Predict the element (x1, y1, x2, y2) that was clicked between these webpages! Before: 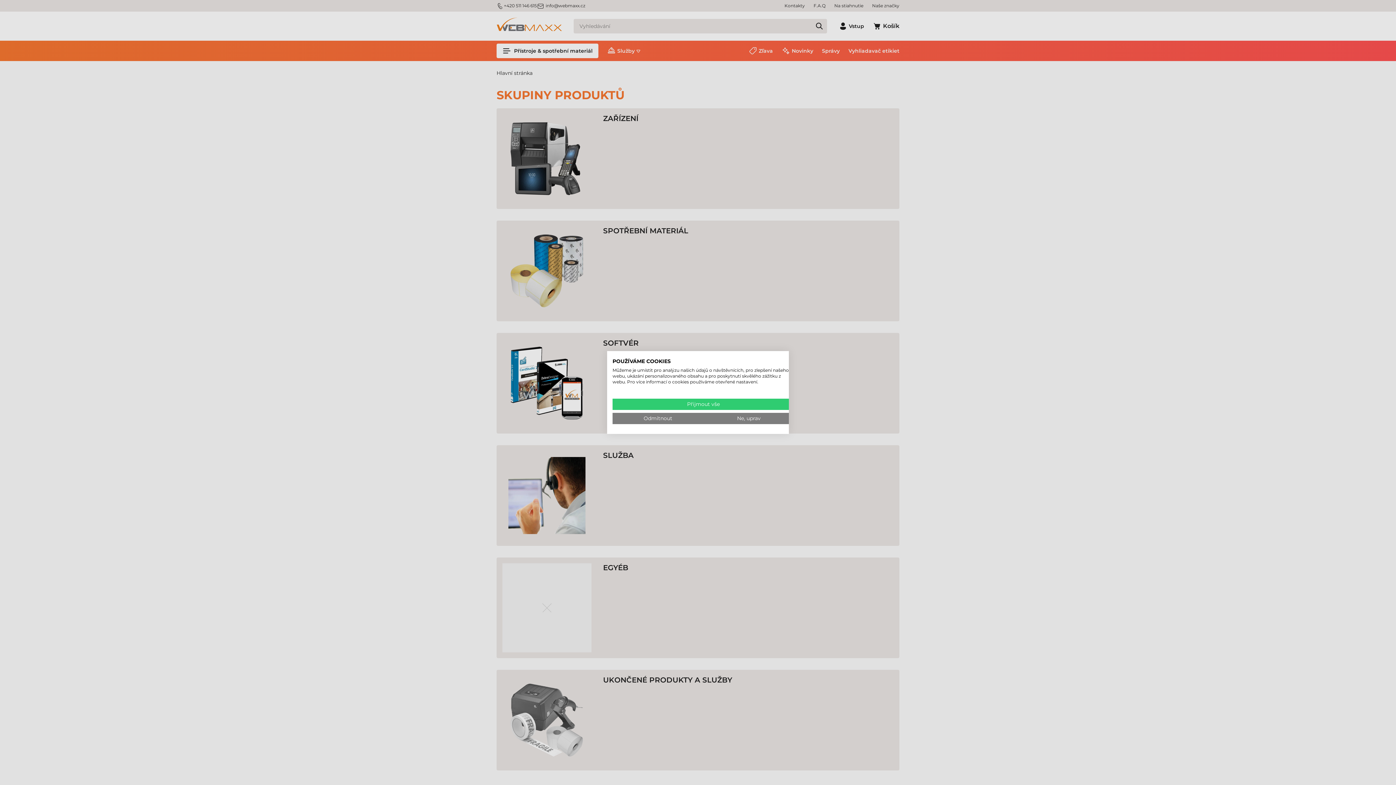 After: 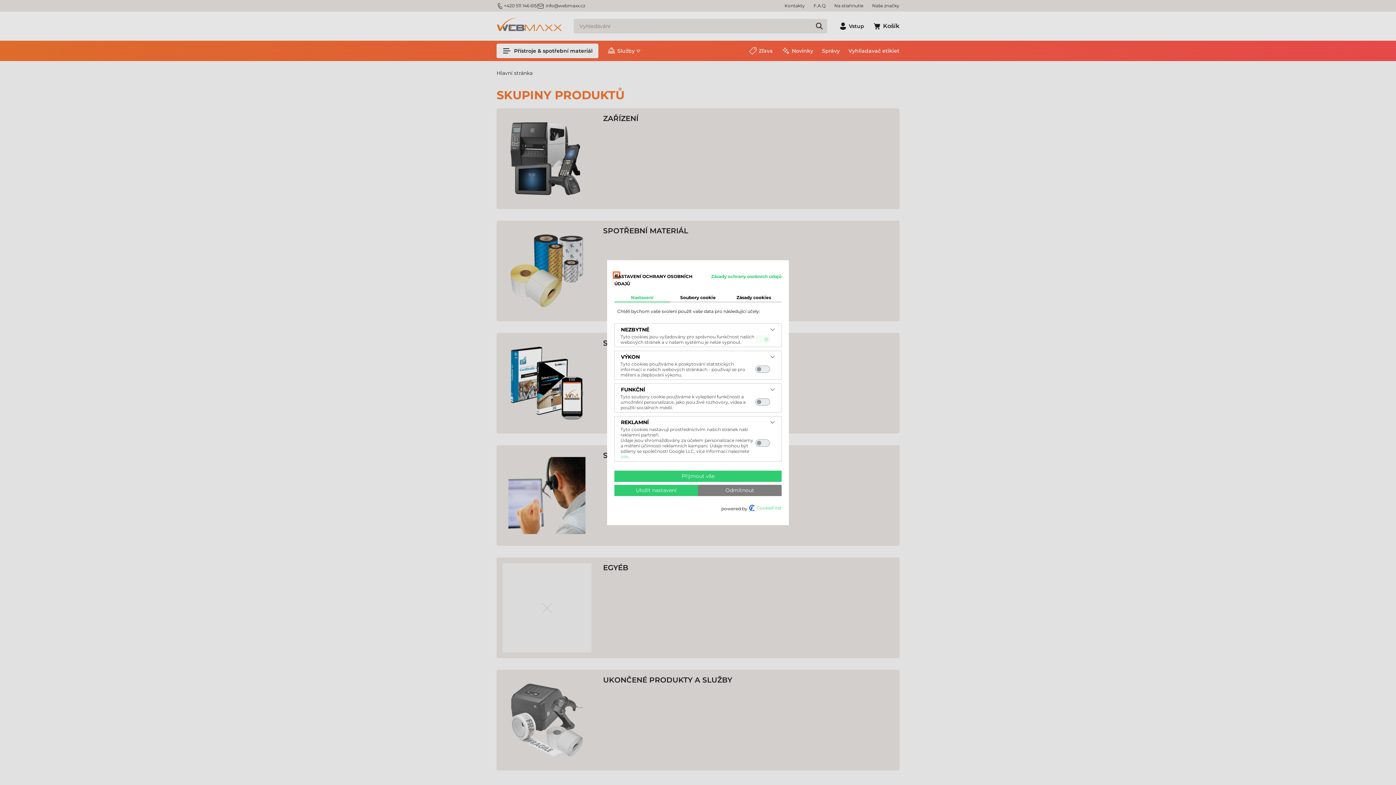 Action: label: Nastavení předvoleb cookie  bbox: (703, 413, 794, 424)